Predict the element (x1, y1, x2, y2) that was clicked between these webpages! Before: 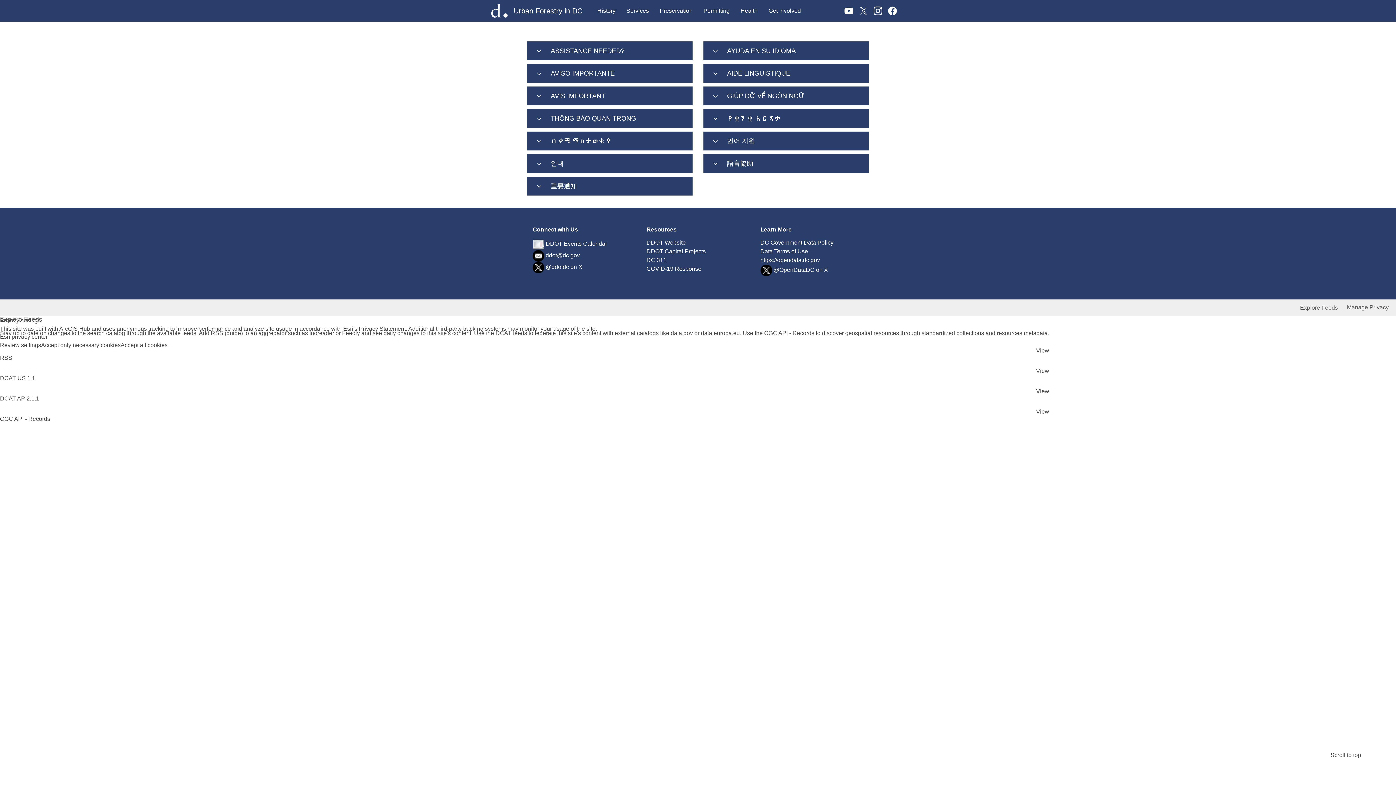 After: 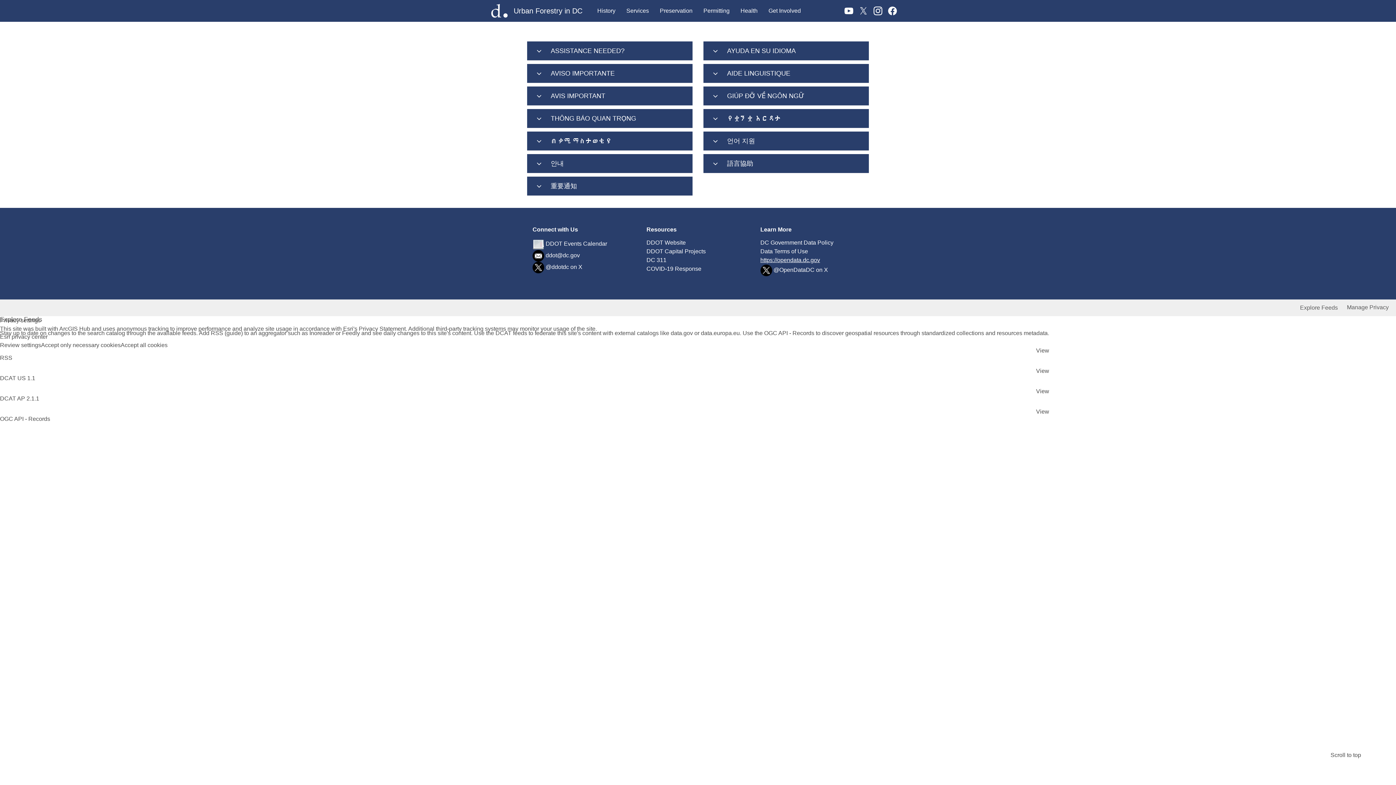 Action: bbox: (760, 257, 820, 263) label: https://opendata.dc.gov